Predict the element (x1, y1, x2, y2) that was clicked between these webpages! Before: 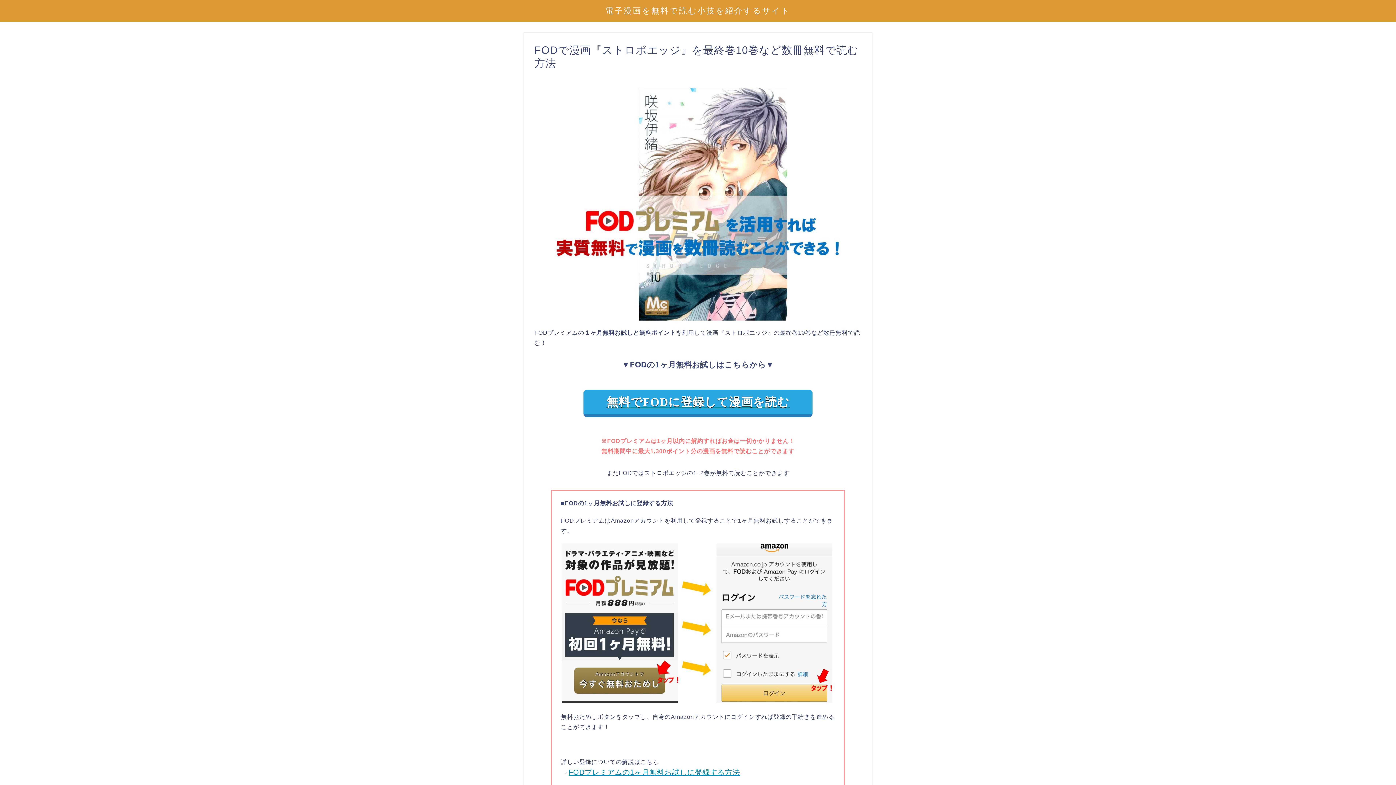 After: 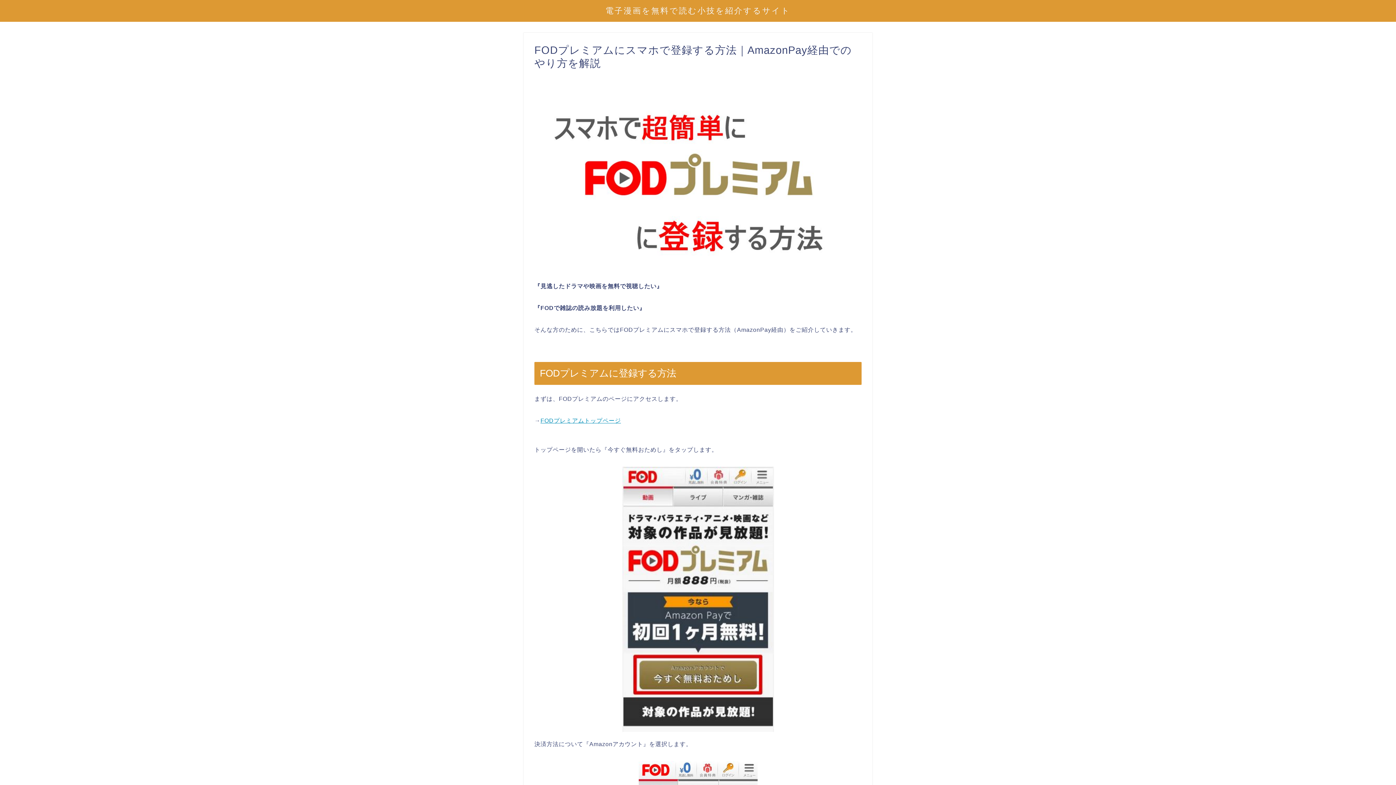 Action: label: FODプレミアムの1ヶ月無料お試しに登録する方法 bbox: (568, 770, 740, 776)